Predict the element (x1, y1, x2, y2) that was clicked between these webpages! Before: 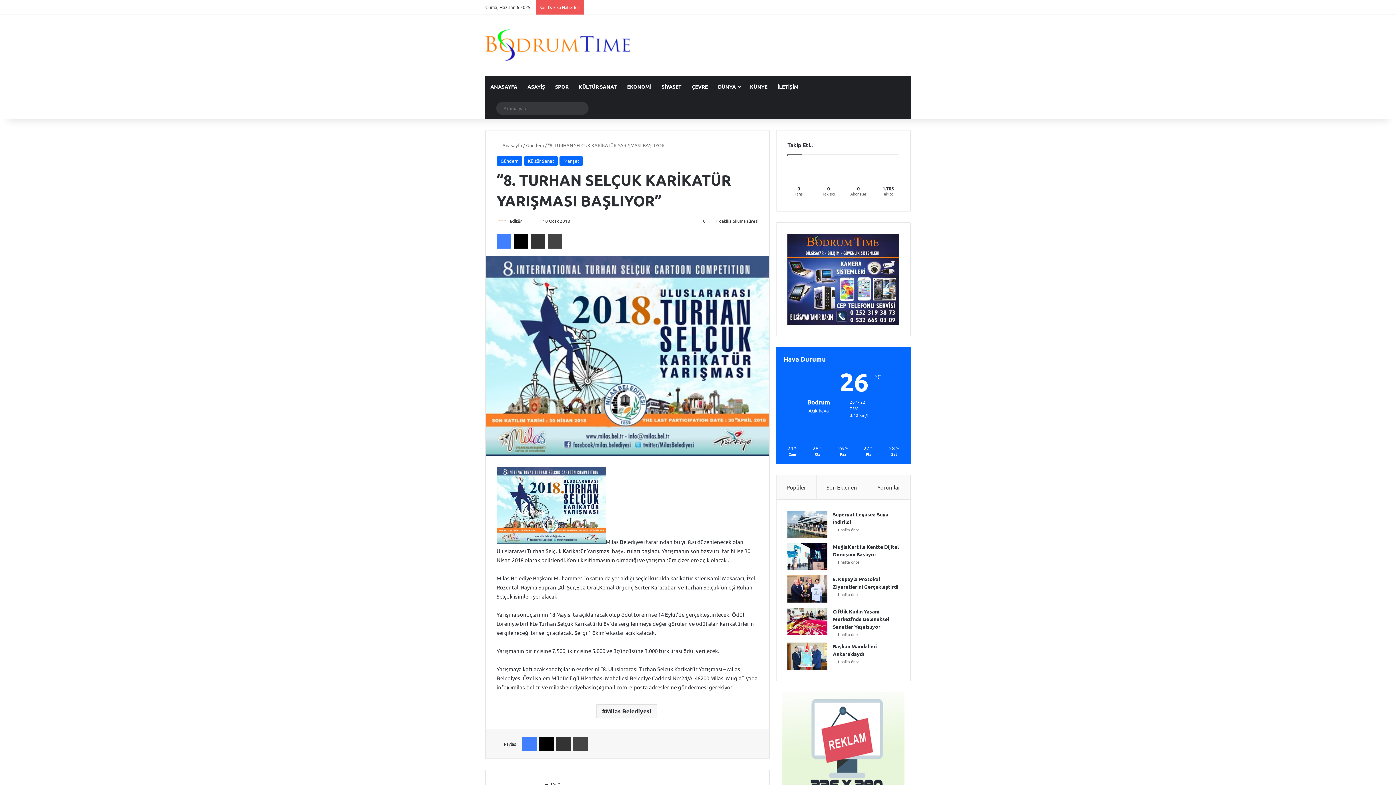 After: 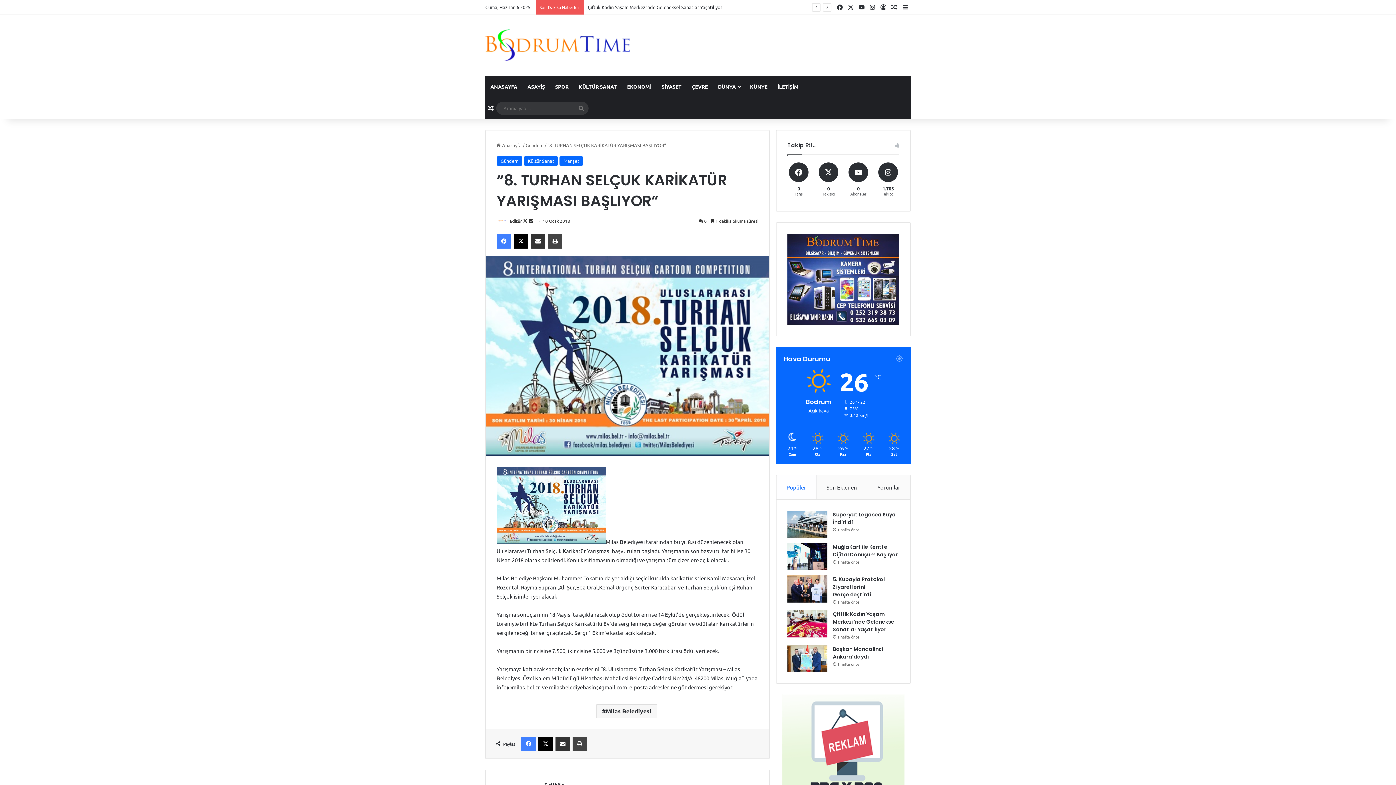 Action: bbox: (787, 233, 899, 325)